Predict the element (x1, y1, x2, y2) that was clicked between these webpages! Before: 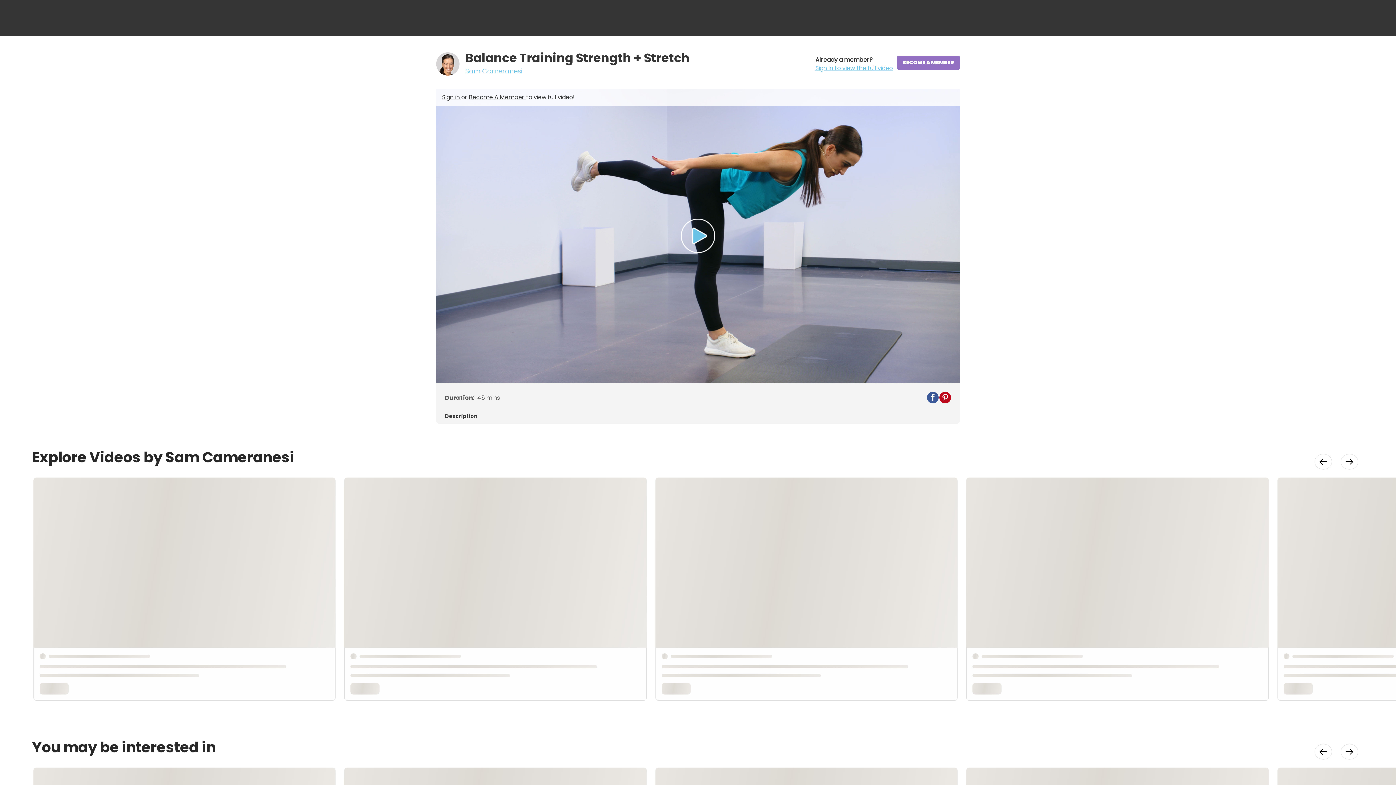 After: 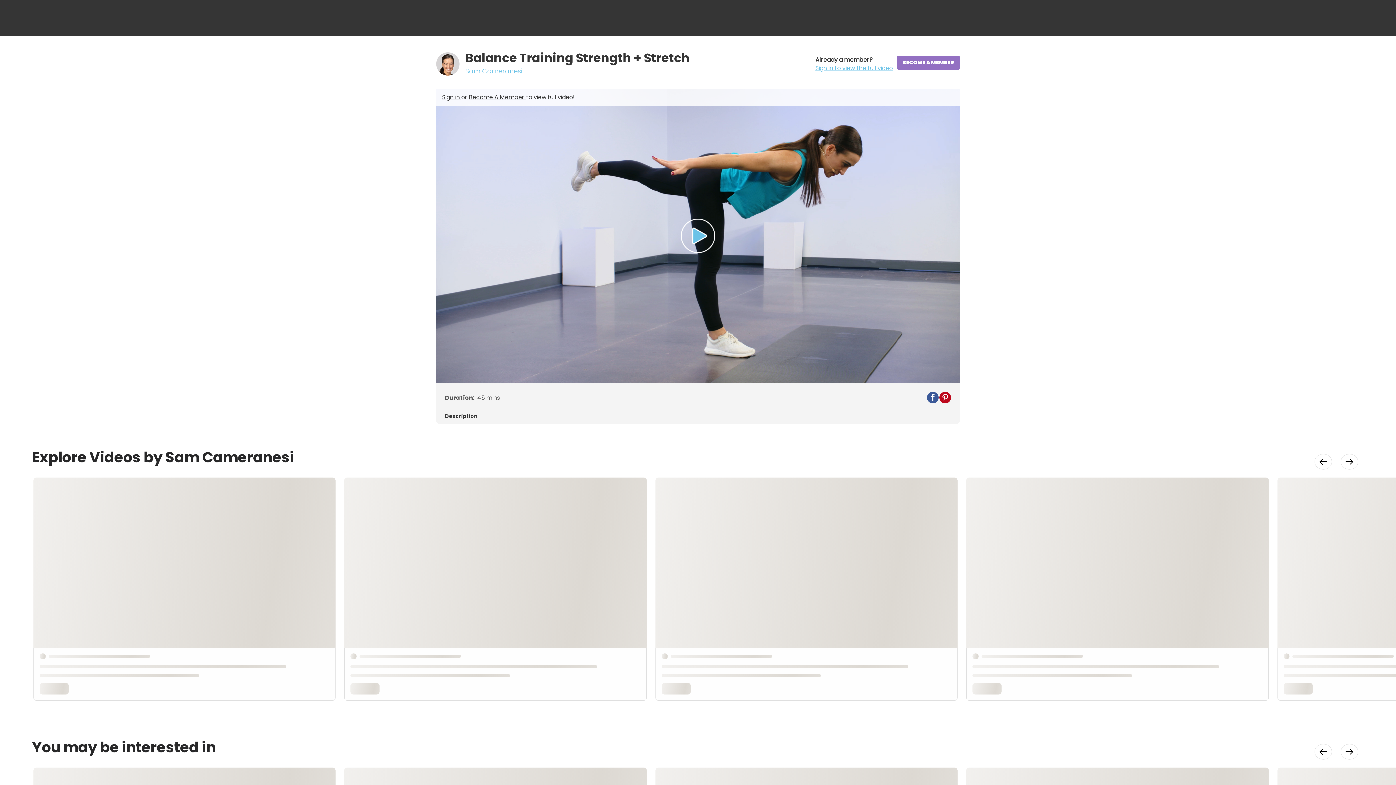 Action: bbox: (469, 93, 526, 101) label: Become A Member 